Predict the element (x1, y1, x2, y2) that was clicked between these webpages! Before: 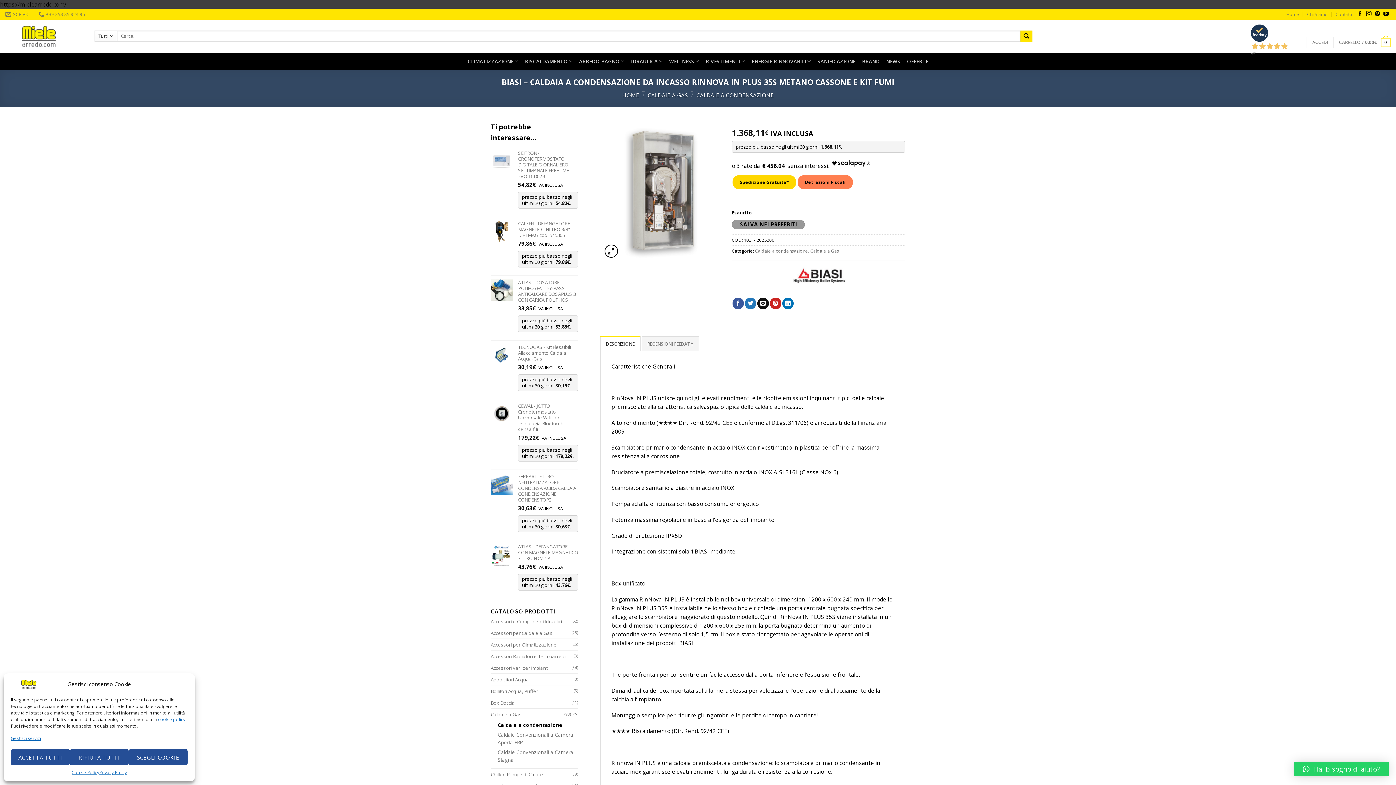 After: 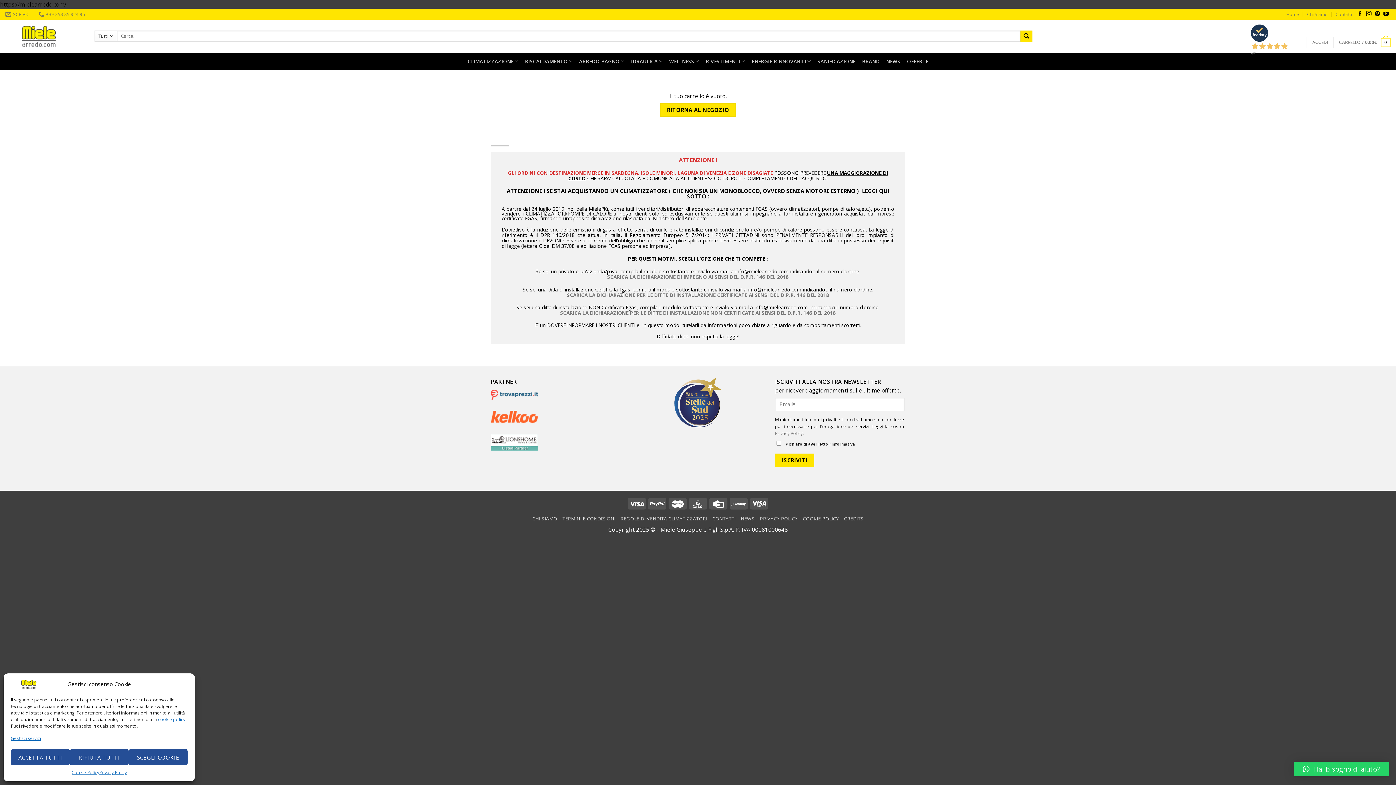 Action: label: CARRELLO / 0,00€
0 bbox: (1339, 32, 1390, 52)